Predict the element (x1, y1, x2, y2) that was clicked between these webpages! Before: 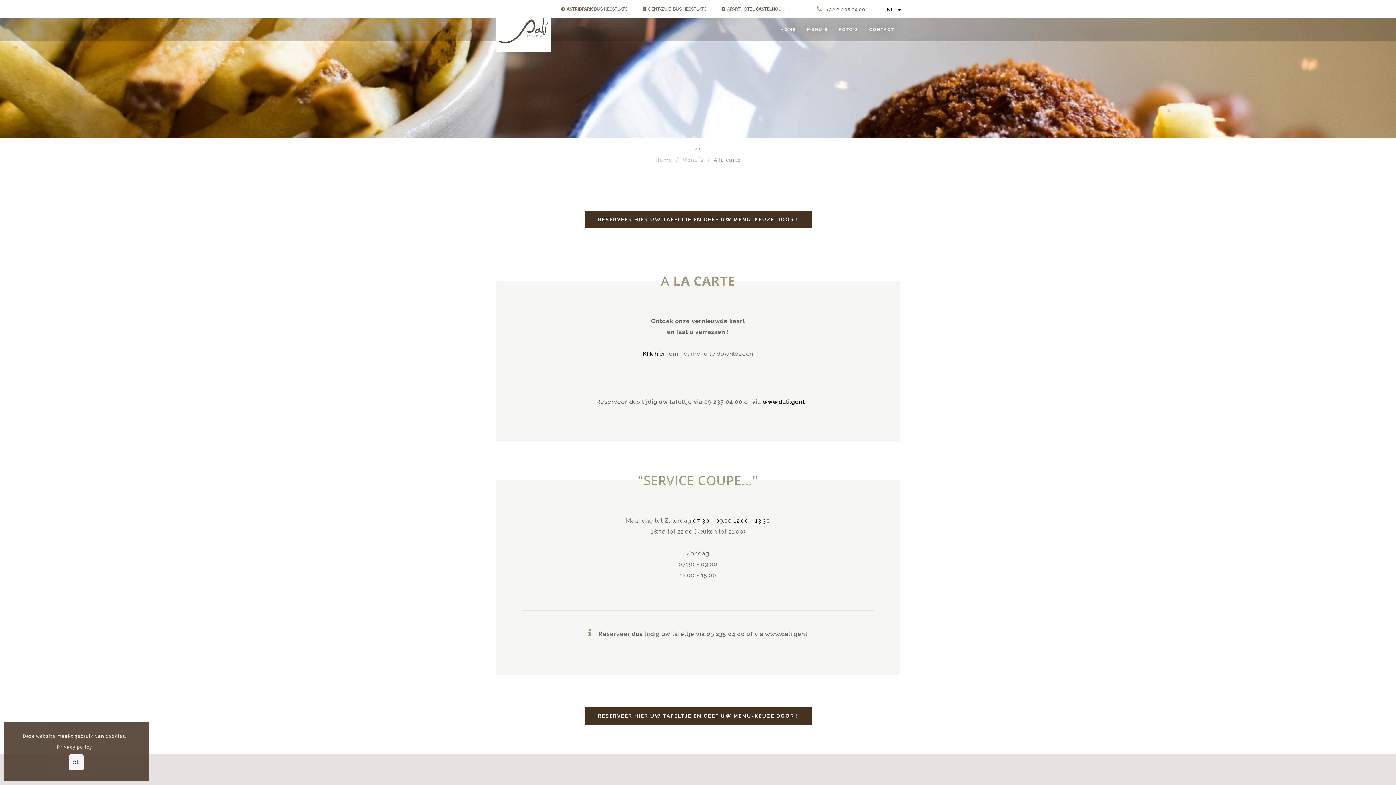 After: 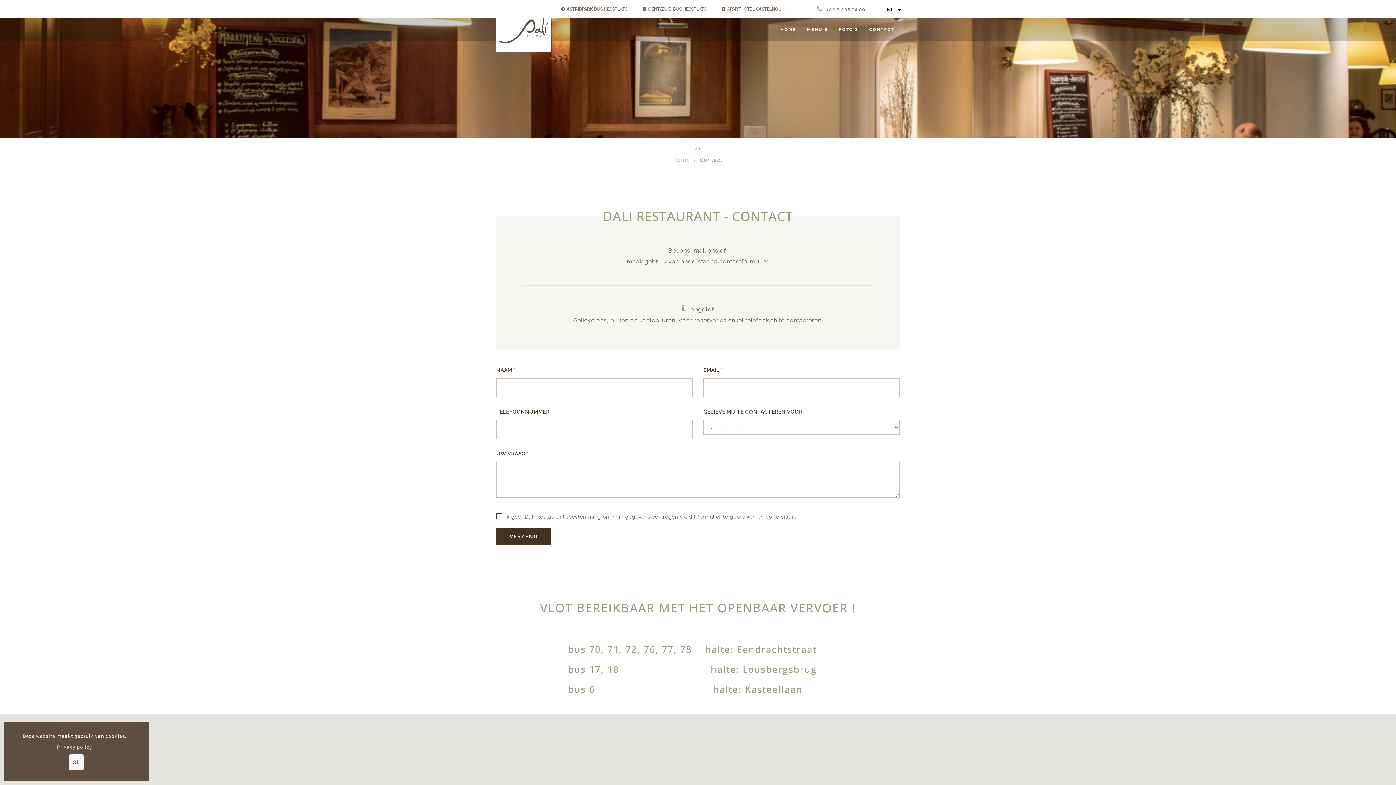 Action: label: CONTACT bbox: (864, 20, 900, 38)